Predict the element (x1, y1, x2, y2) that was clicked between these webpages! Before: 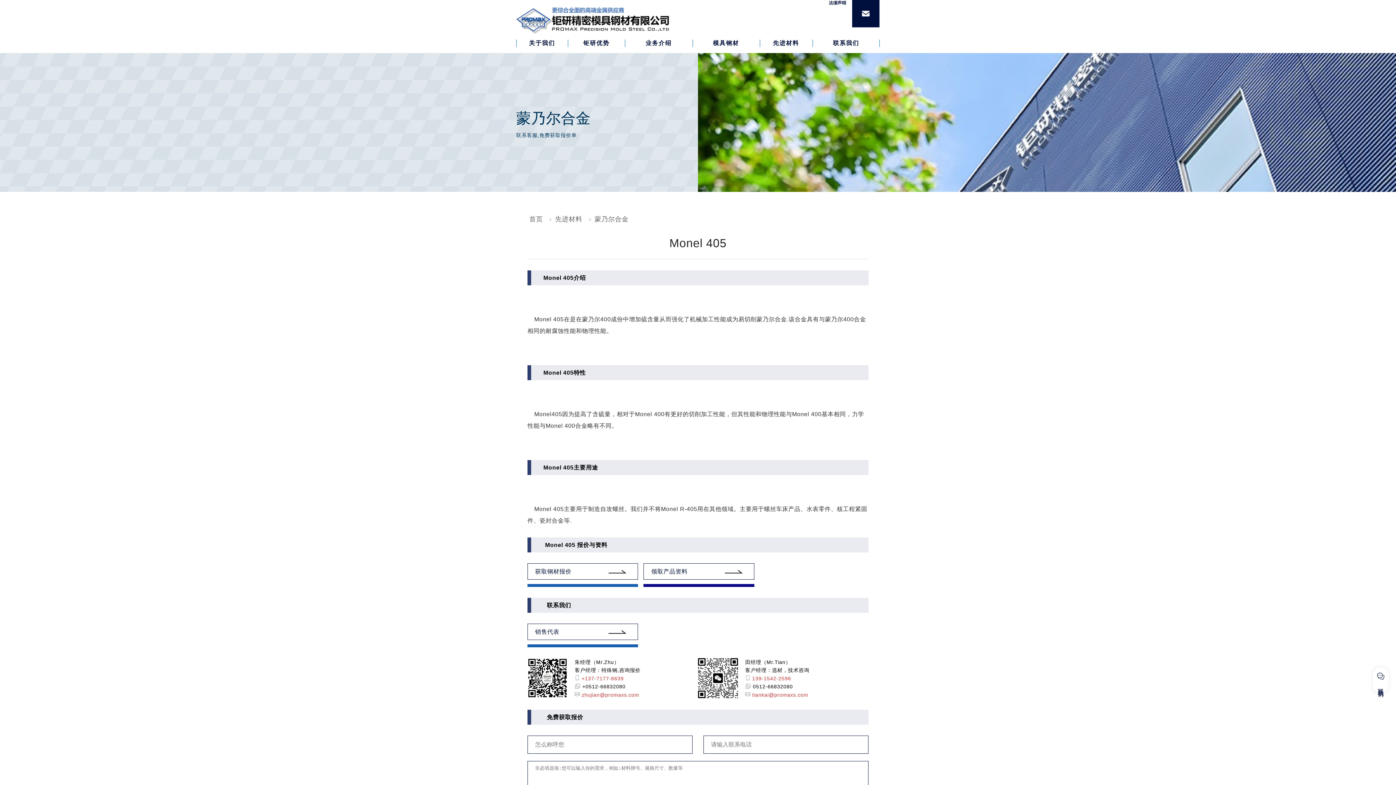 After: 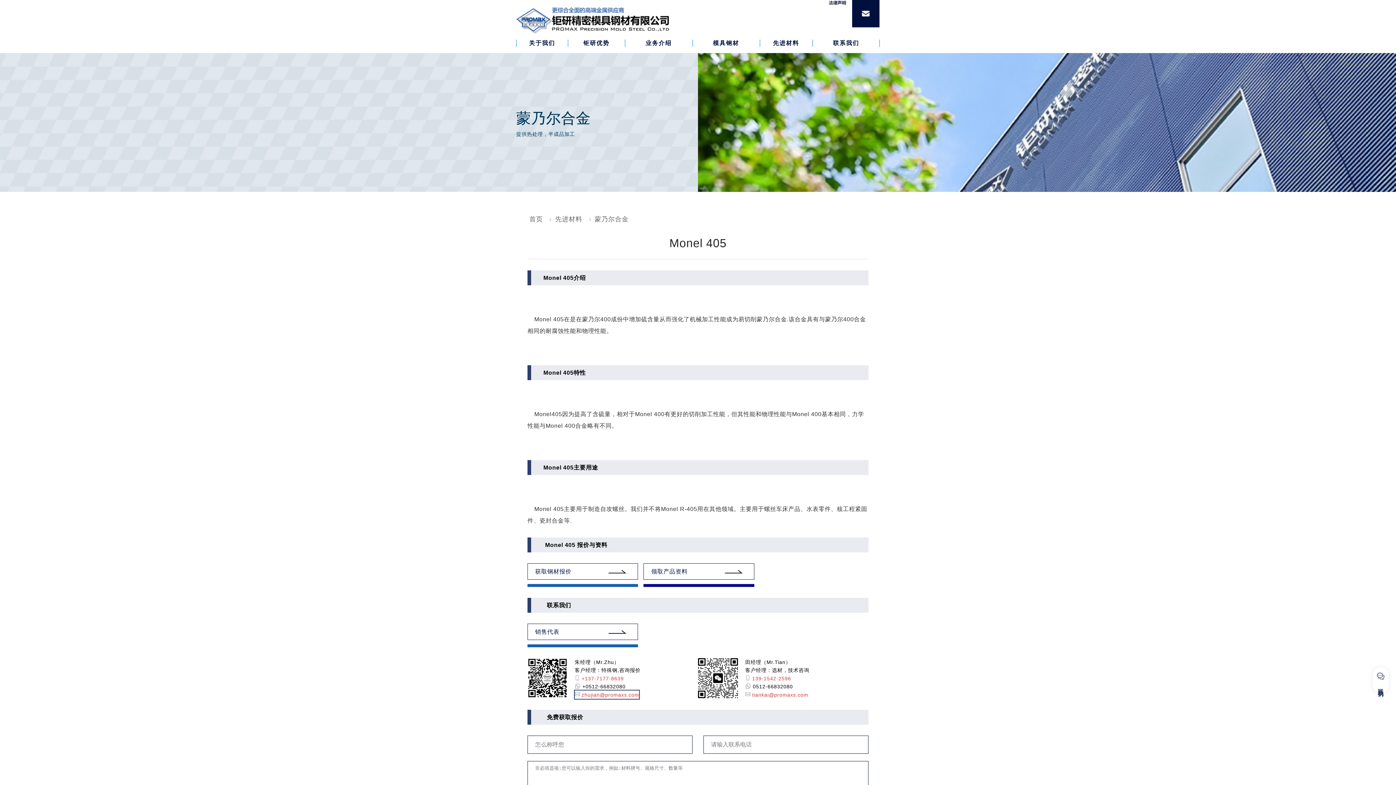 Action: bbox: (574, 690, 639, 699) label: zhujian@promaxs.com